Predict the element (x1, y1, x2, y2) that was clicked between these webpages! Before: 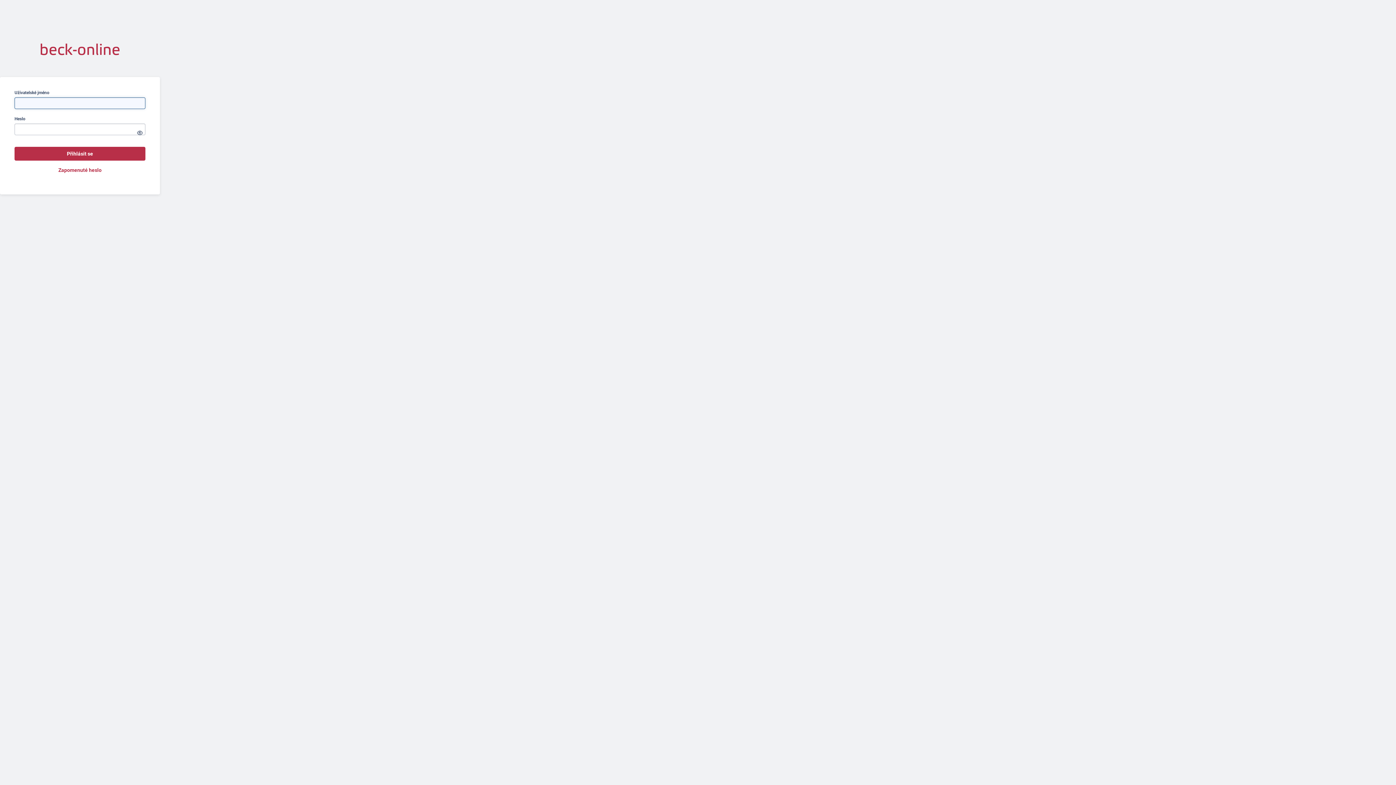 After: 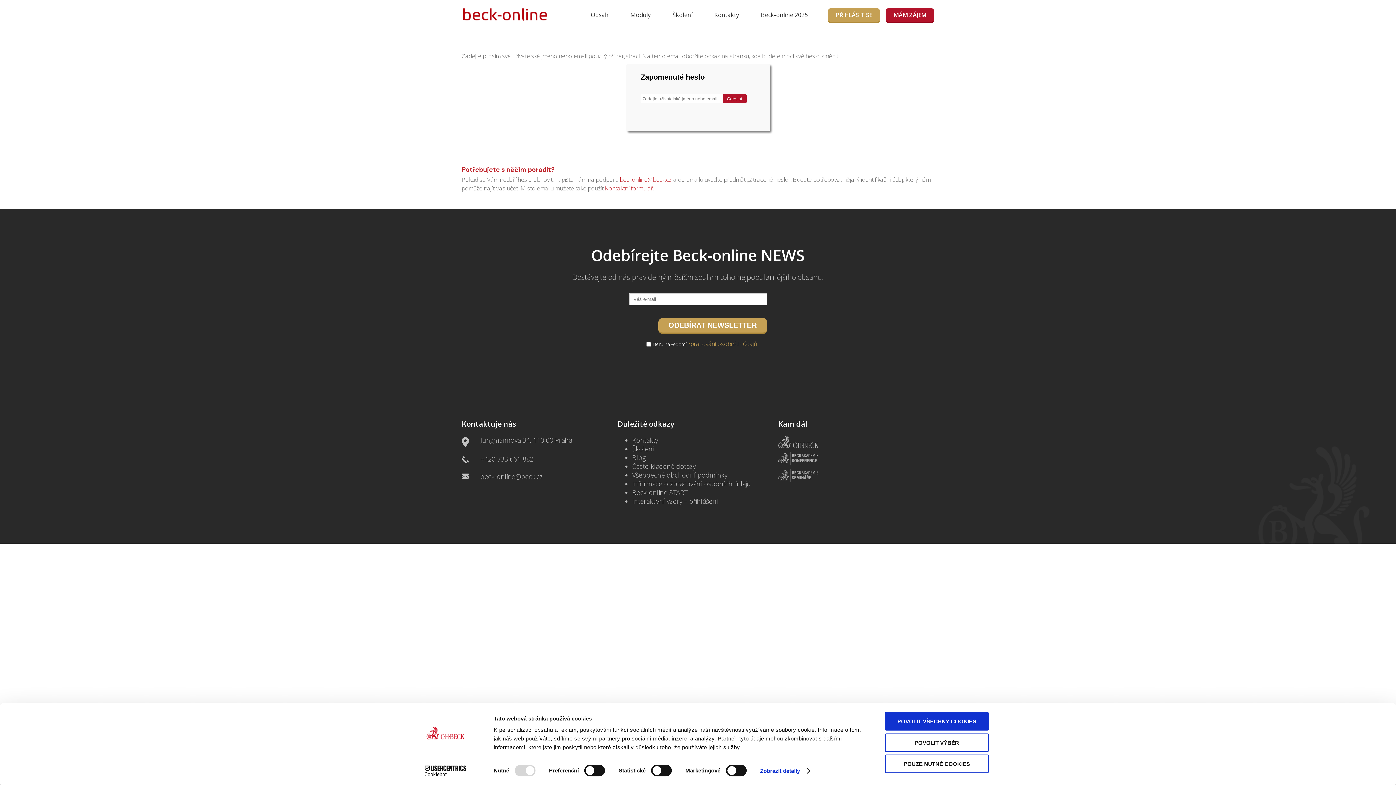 Action: bbox: (58, 167, 101, 173) label: Zapomenuté heslo